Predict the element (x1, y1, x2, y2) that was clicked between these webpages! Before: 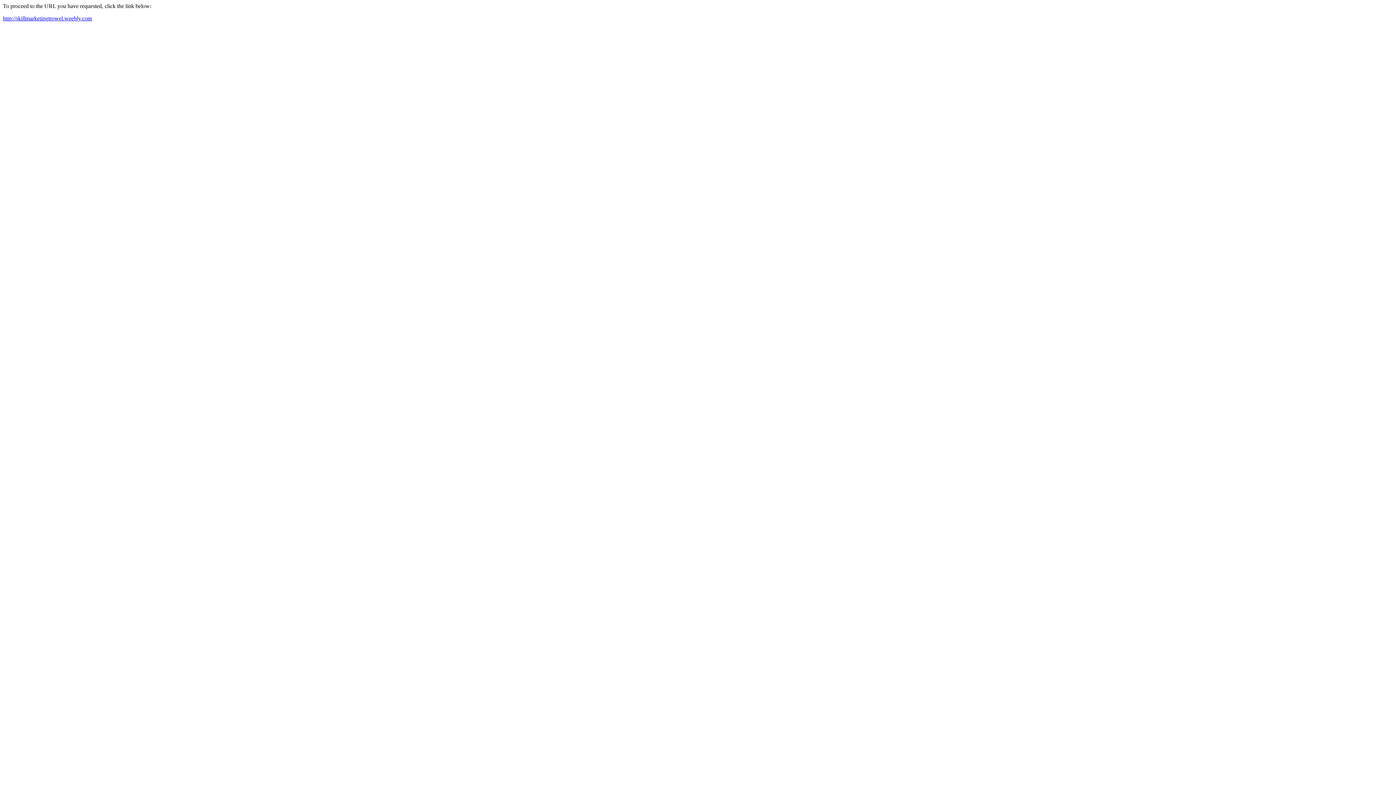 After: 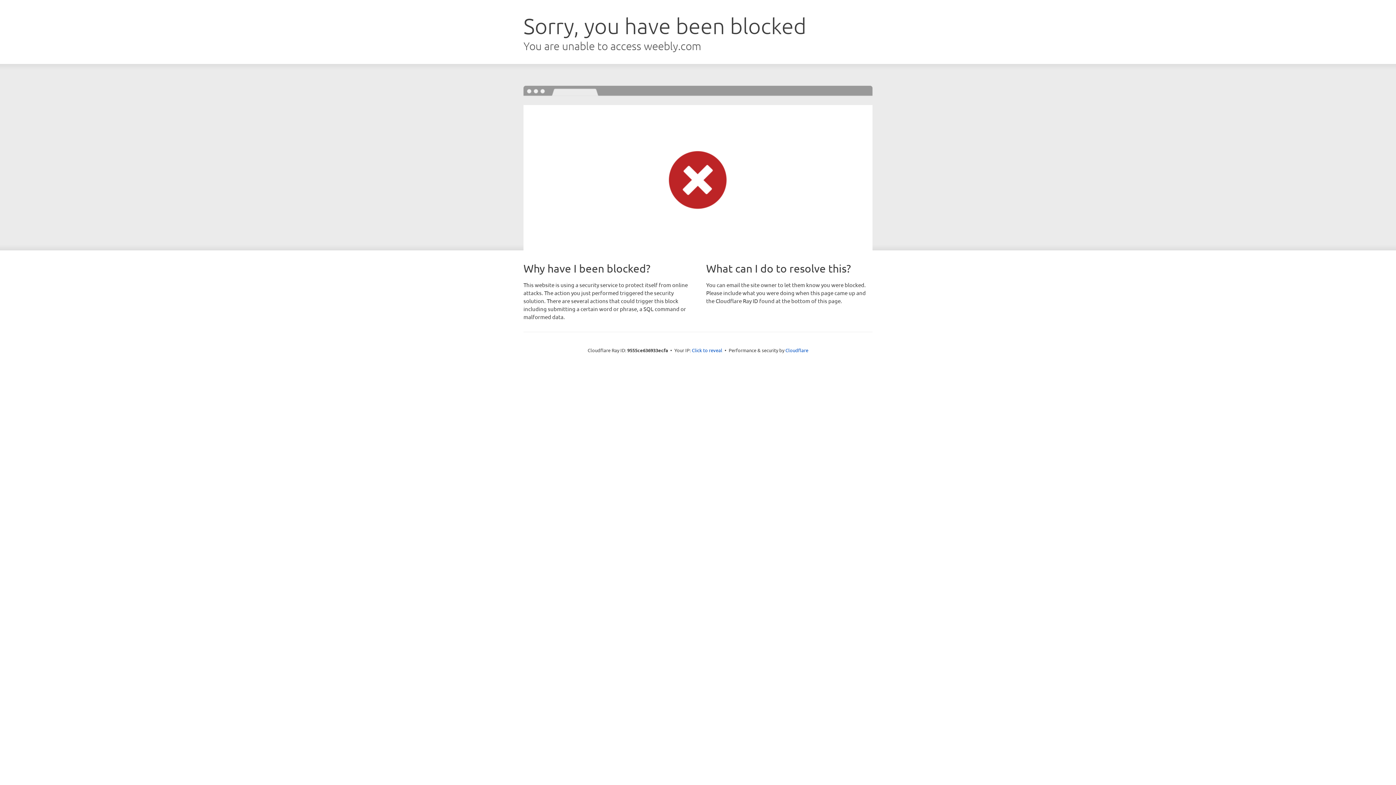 Action: bbox: (2, 15, 92, 21) label: http://skillmarketingtrowel.weebly.com